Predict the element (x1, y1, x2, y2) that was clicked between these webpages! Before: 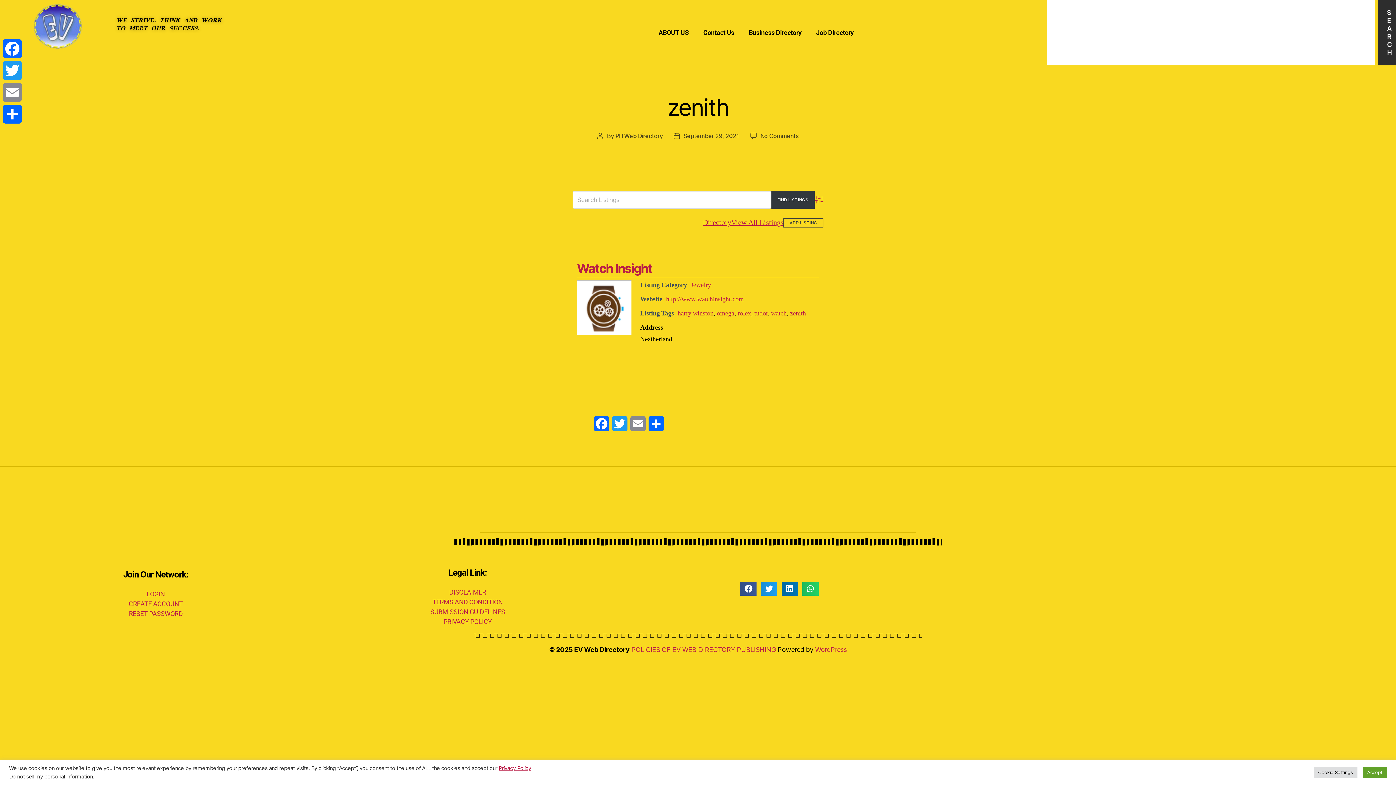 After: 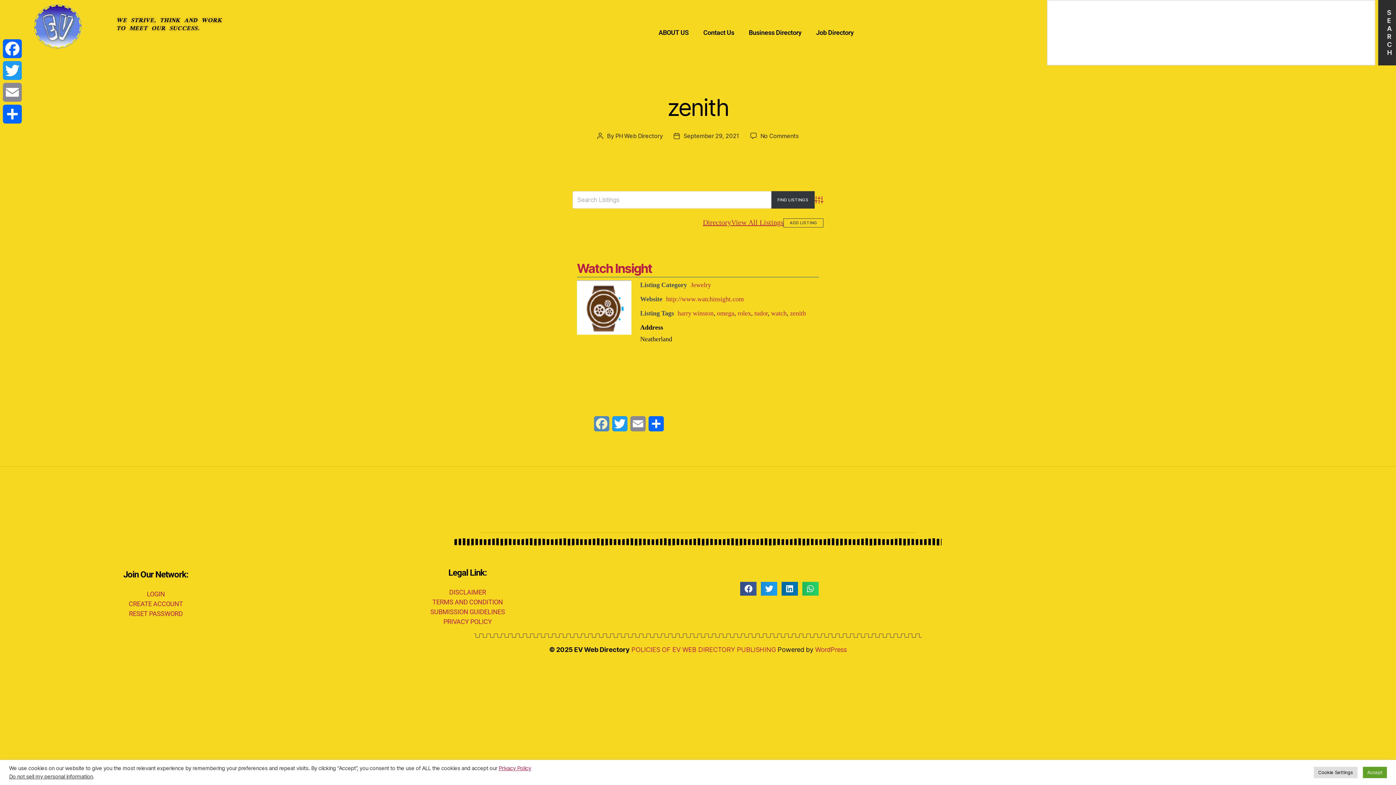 Action: label: Facebook bbox: (592, 416, 610, 437)